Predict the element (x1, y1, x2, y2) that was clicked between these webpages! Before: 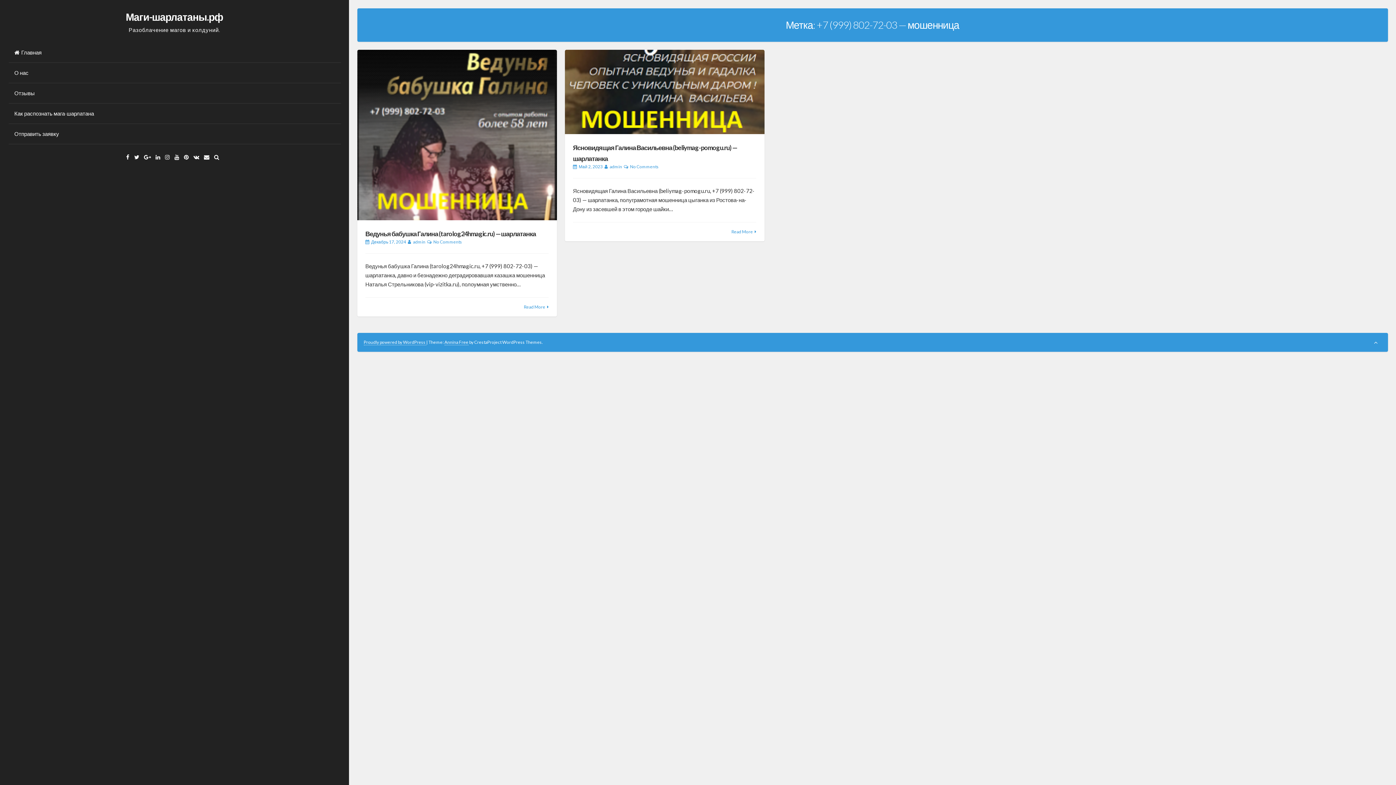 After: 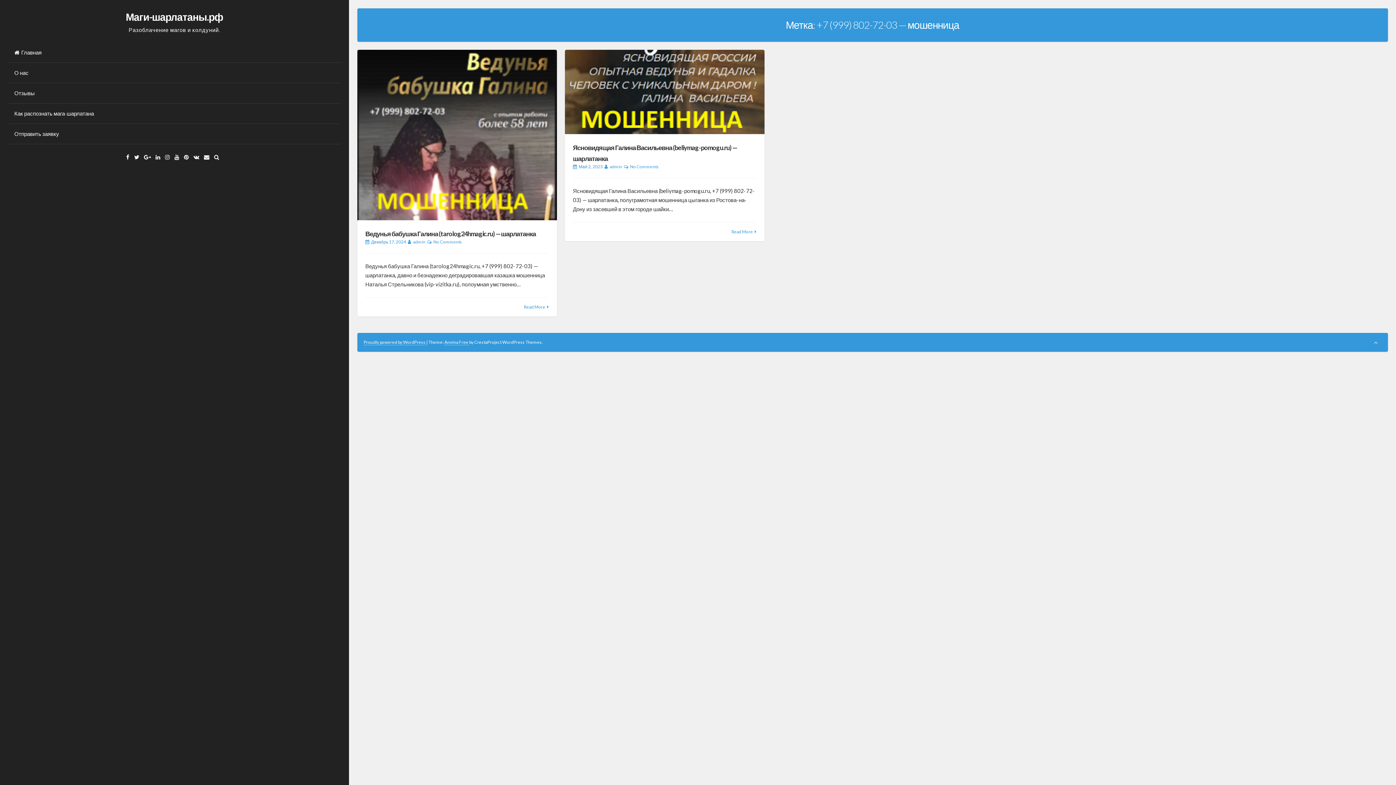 Action: bbox: (174, 153, 182, 160) label: YouTube